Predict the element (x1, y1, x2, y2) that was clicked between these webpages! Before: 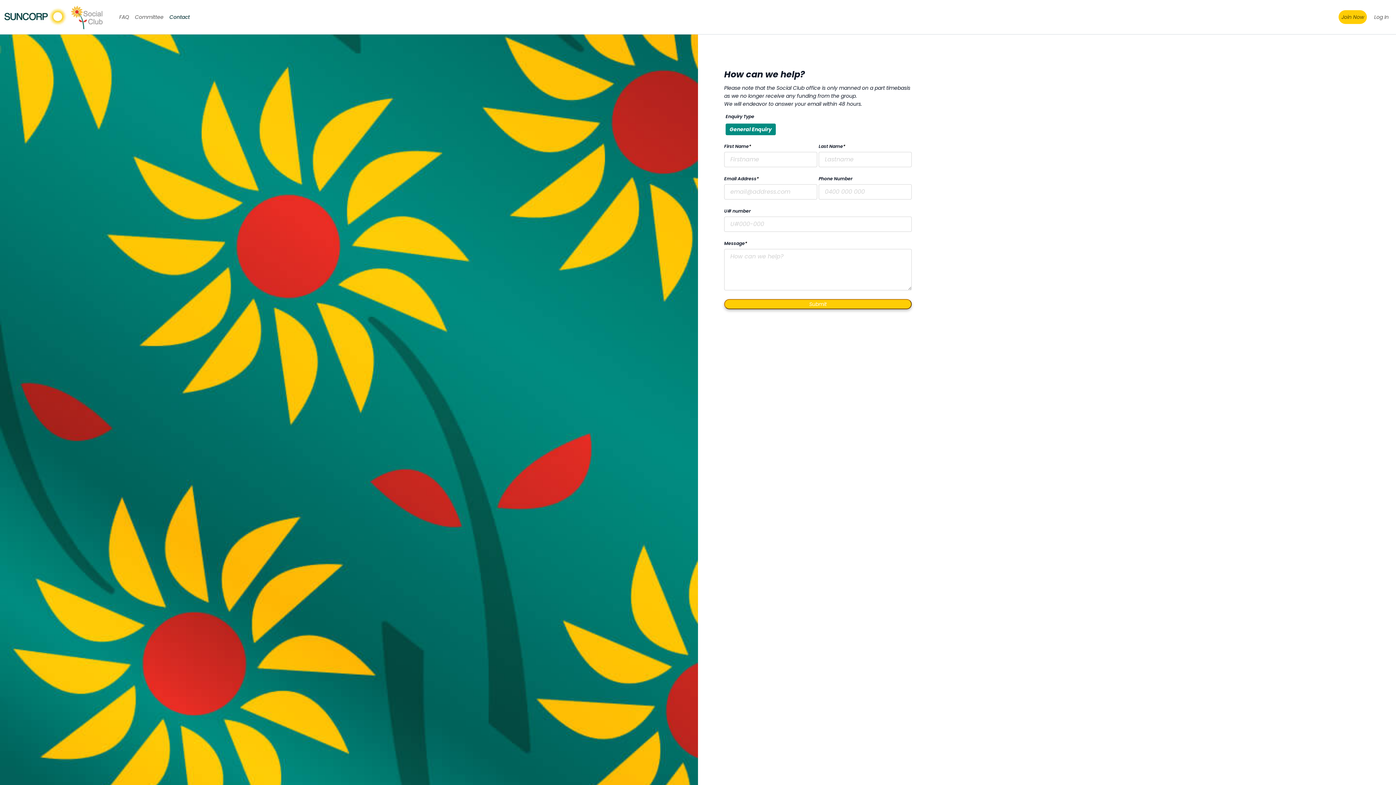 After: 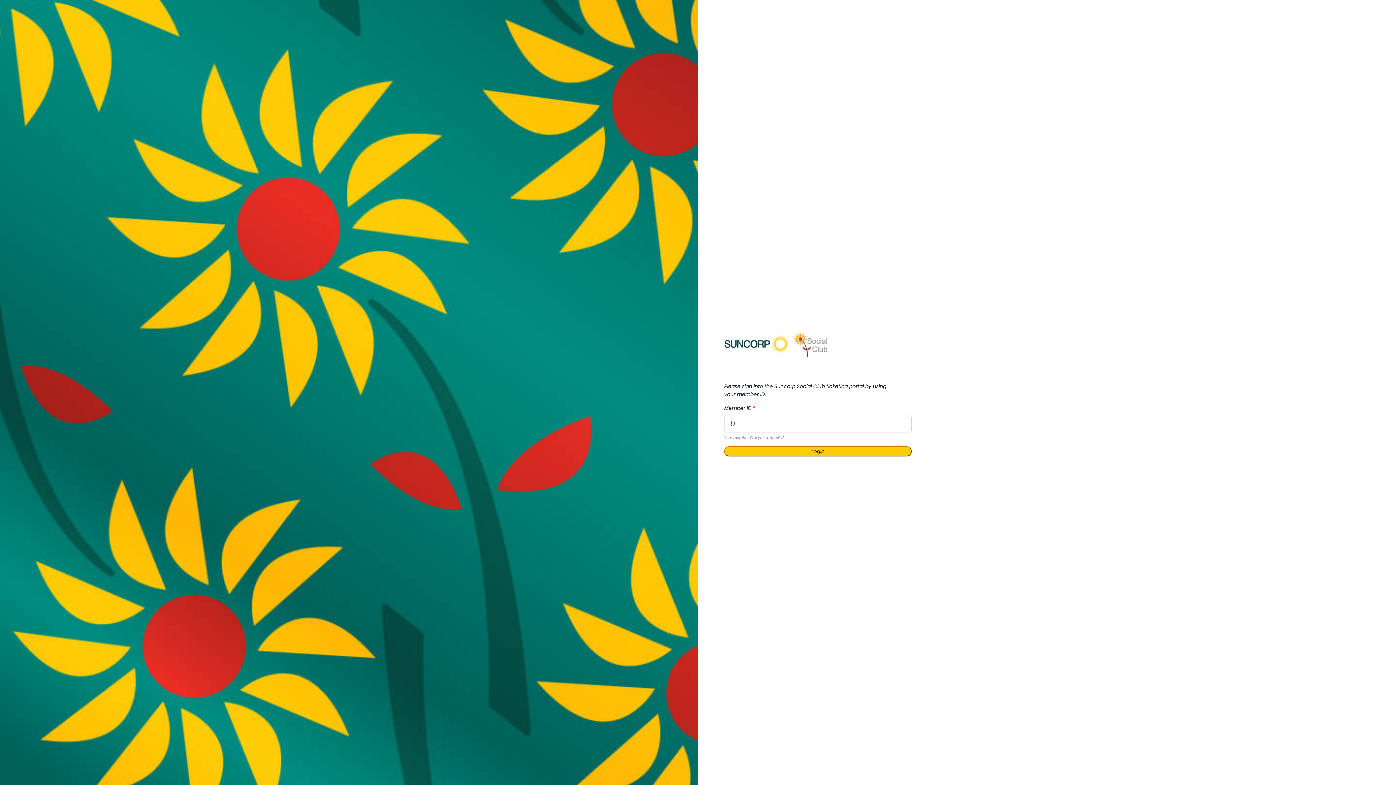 Action: bbox: (1371, 10, 1392, 23) label: Log In